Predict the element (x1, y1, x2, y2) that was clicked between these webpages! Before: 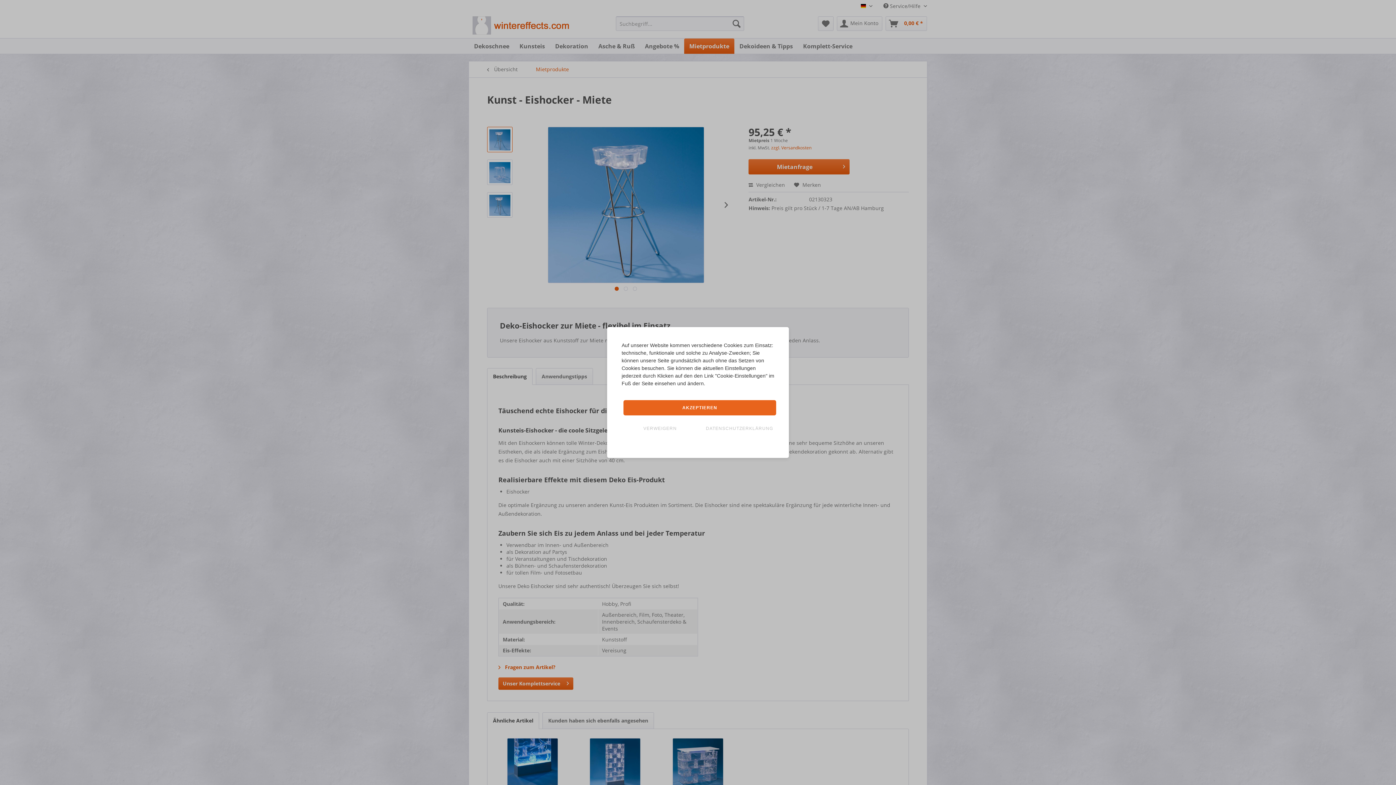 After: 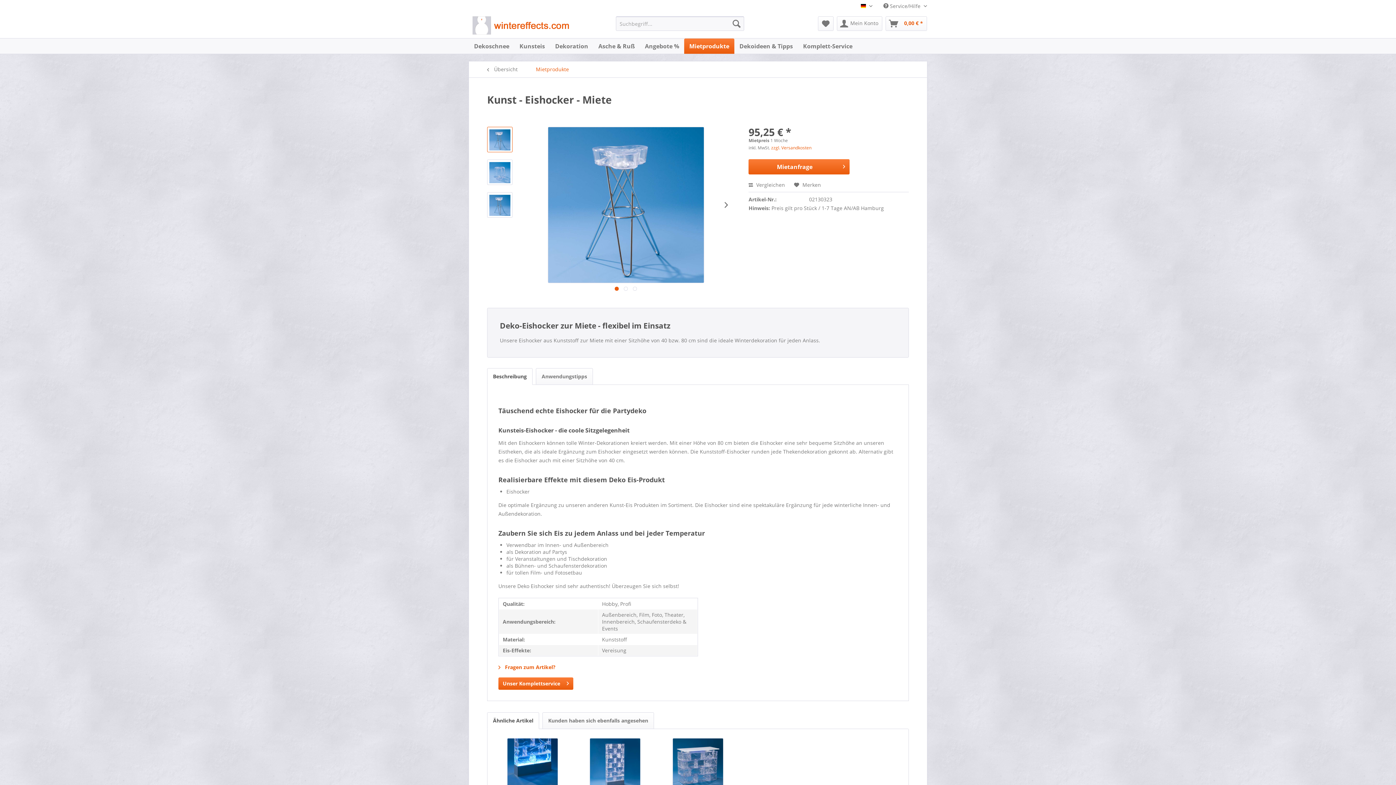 Action: label: Akzeptieren bbox: (623, 400, 776, 415)